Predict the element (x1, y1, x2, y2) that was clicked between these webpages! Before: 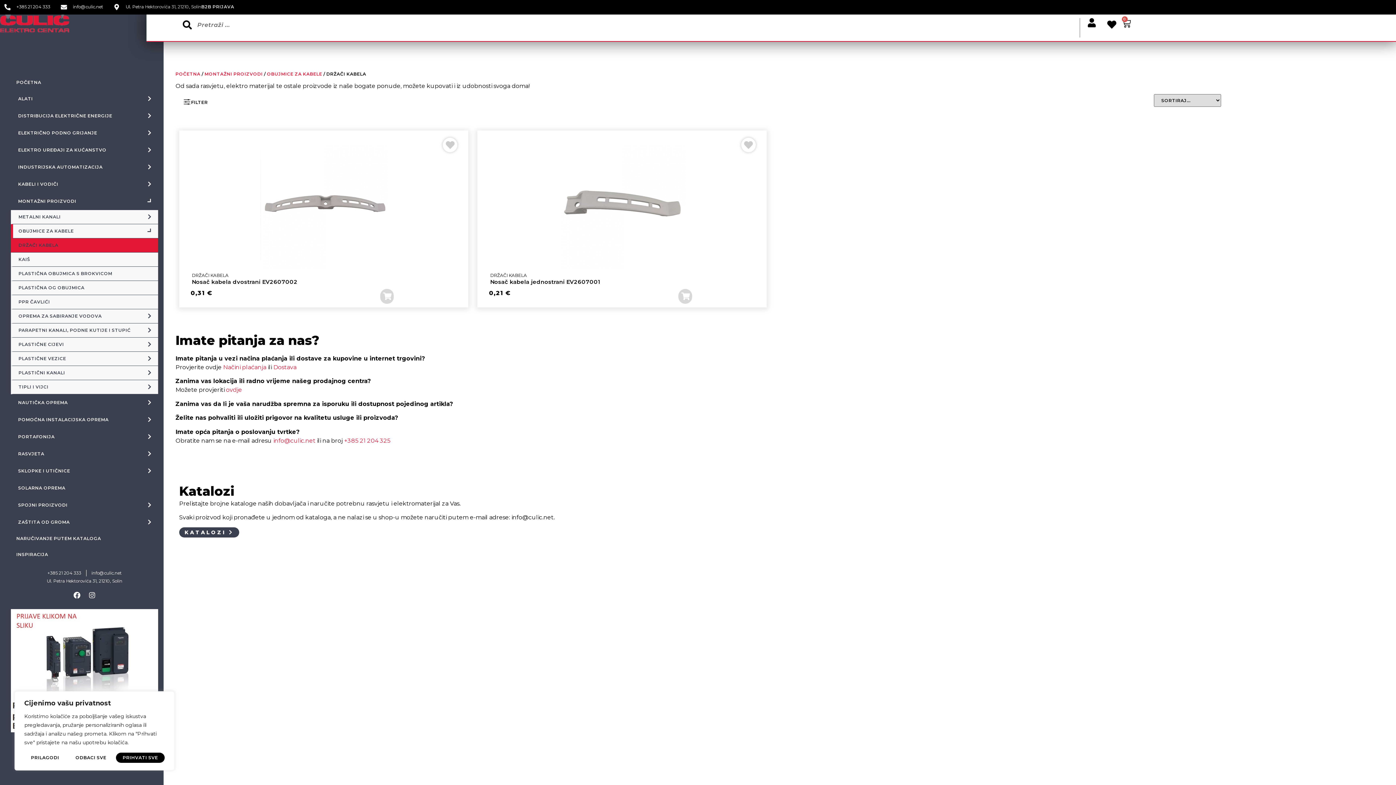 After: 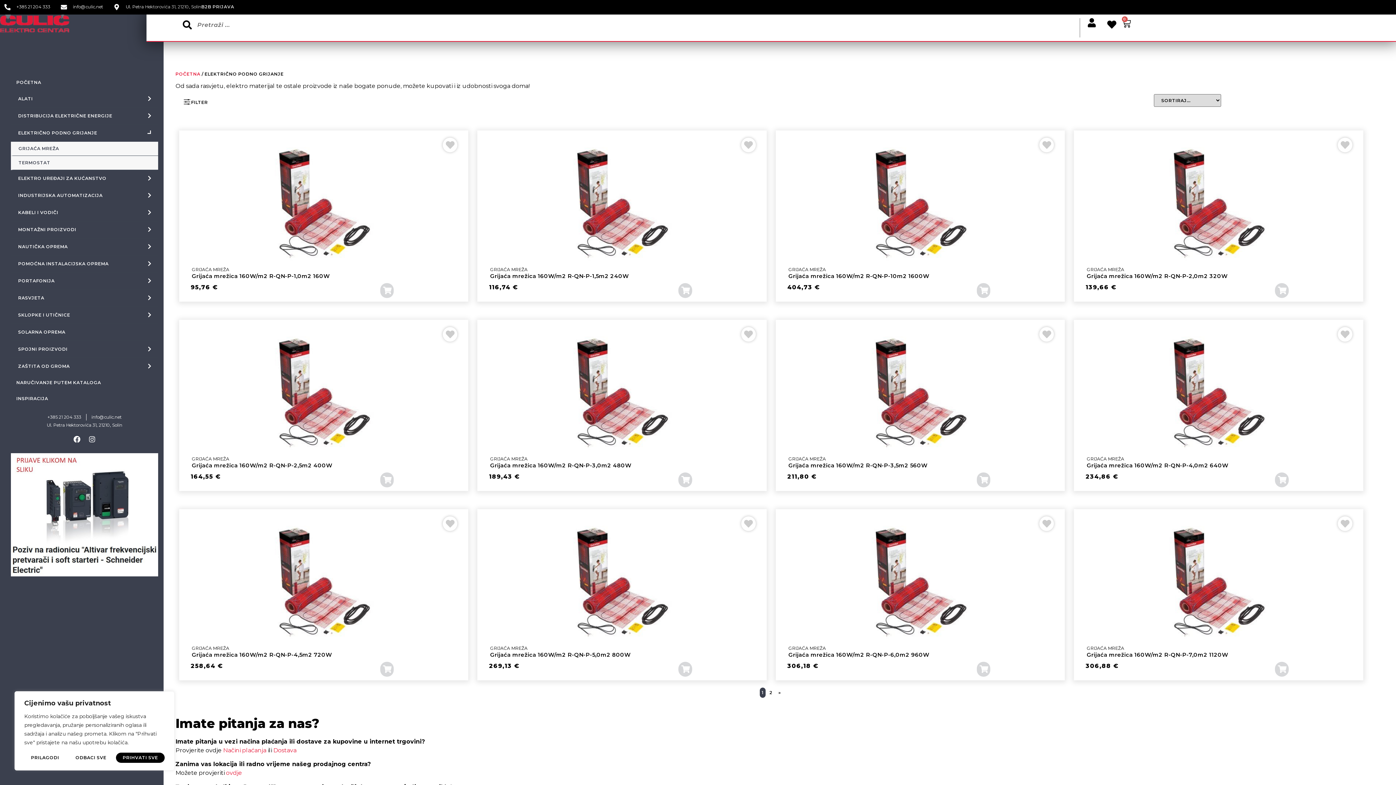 Action: bbox: (10, 124, 158, 141) label: ELEKTRIČNO PODNO GRIJANJE